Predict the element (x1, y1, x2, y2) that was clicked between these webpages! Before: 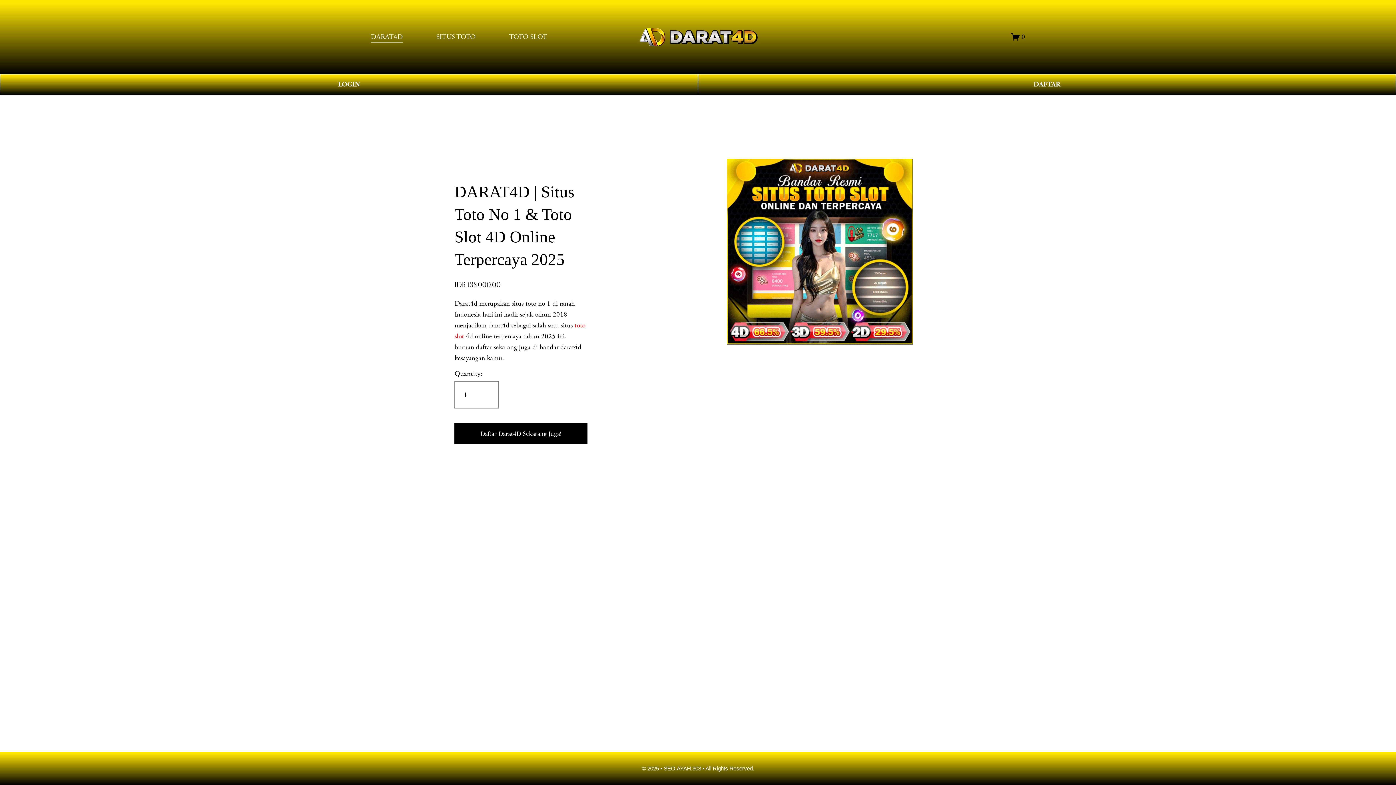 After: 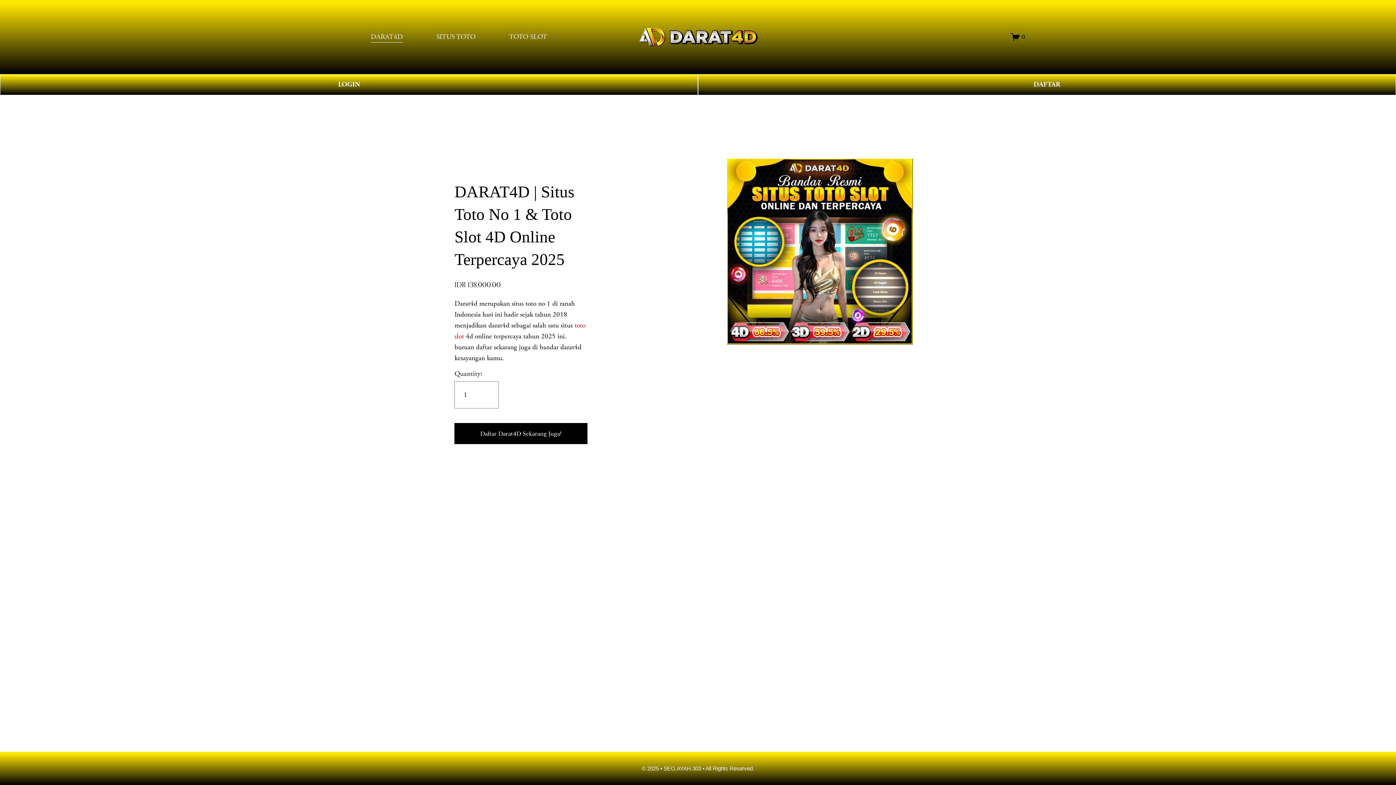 Action: label: SITUS TOTO bbox: (436, 30, 475, 43)